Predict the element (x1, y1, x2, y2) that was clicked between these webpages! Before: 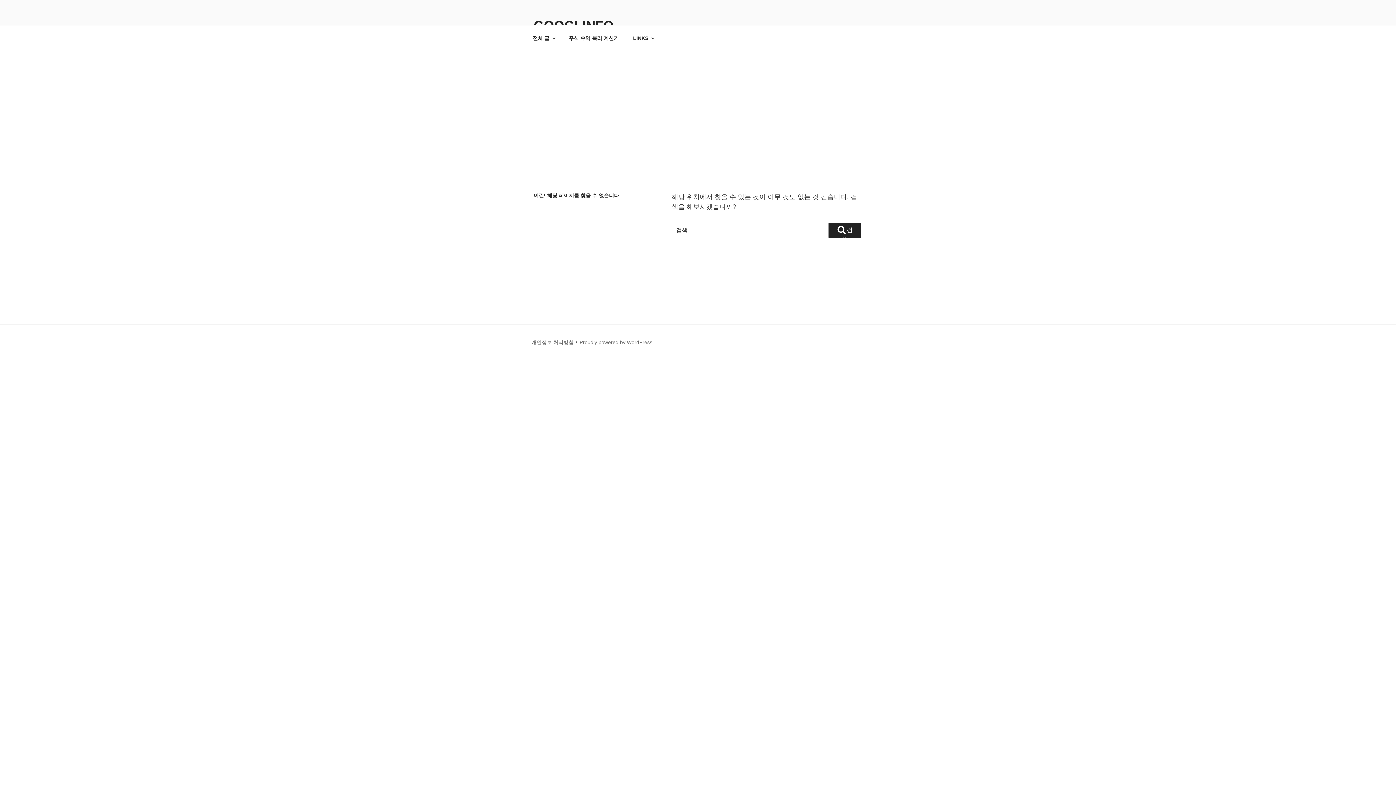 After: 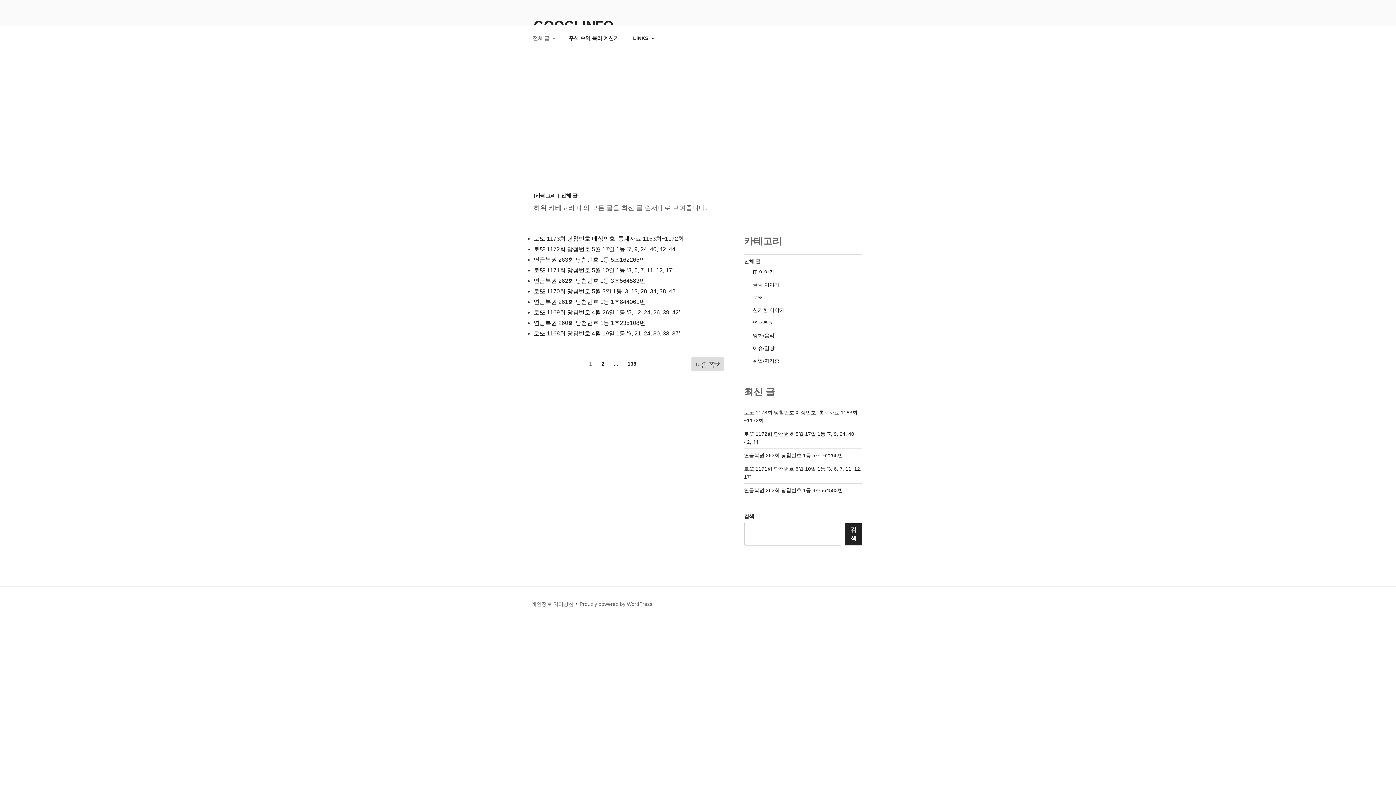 Action: bbox: (526, 29, 561, 47) label: 전체 글